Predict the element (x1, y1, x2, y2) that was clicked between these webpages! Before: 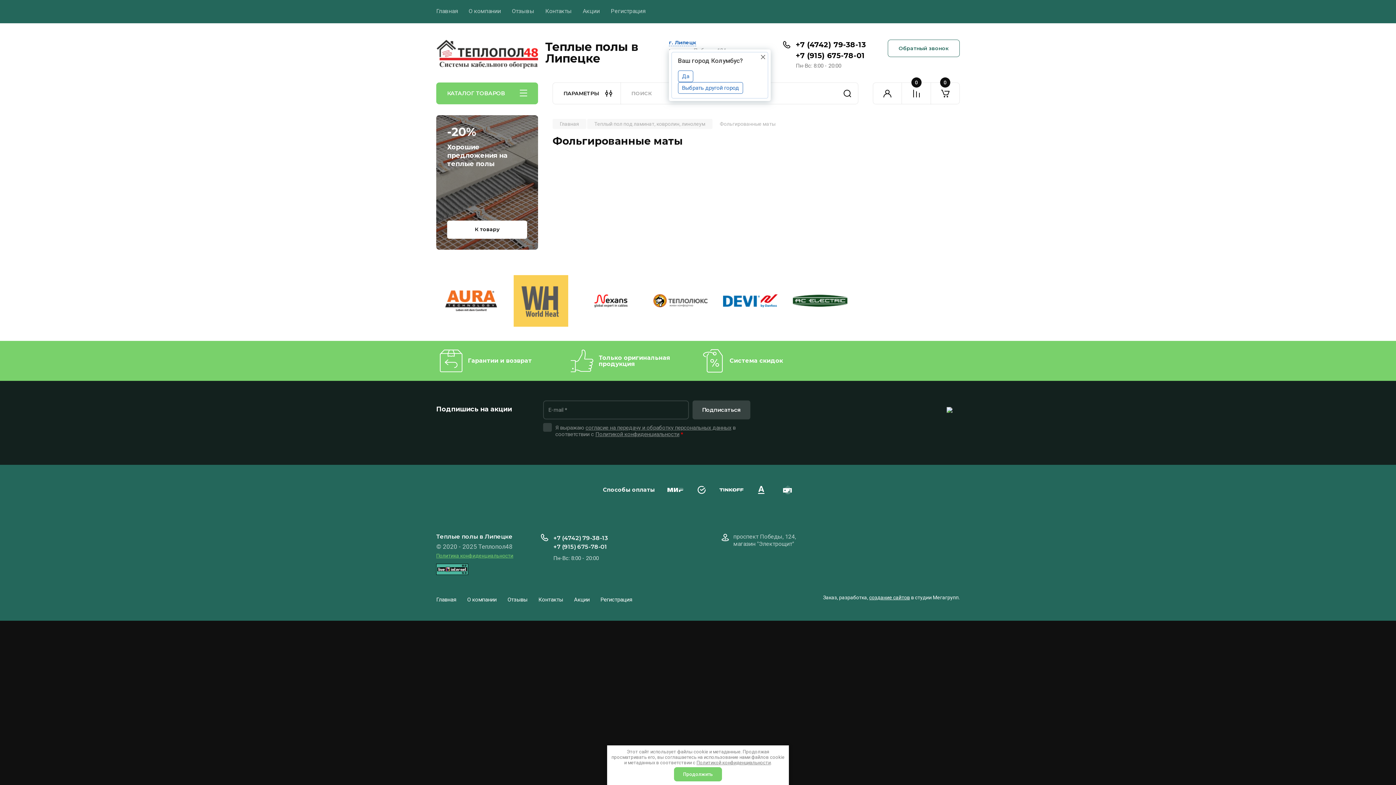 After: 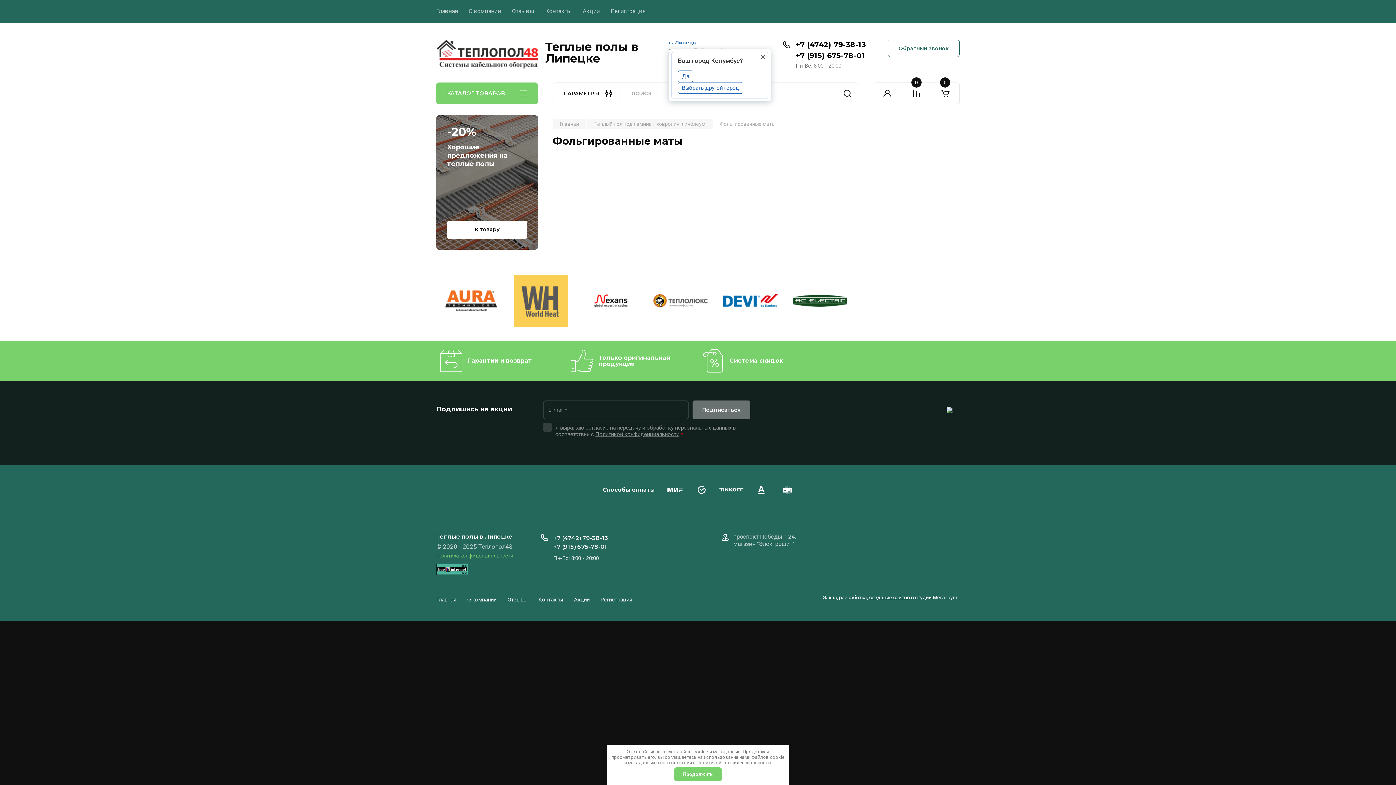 Action: bbox: (692, 400, 750, 419) label: Подписаться